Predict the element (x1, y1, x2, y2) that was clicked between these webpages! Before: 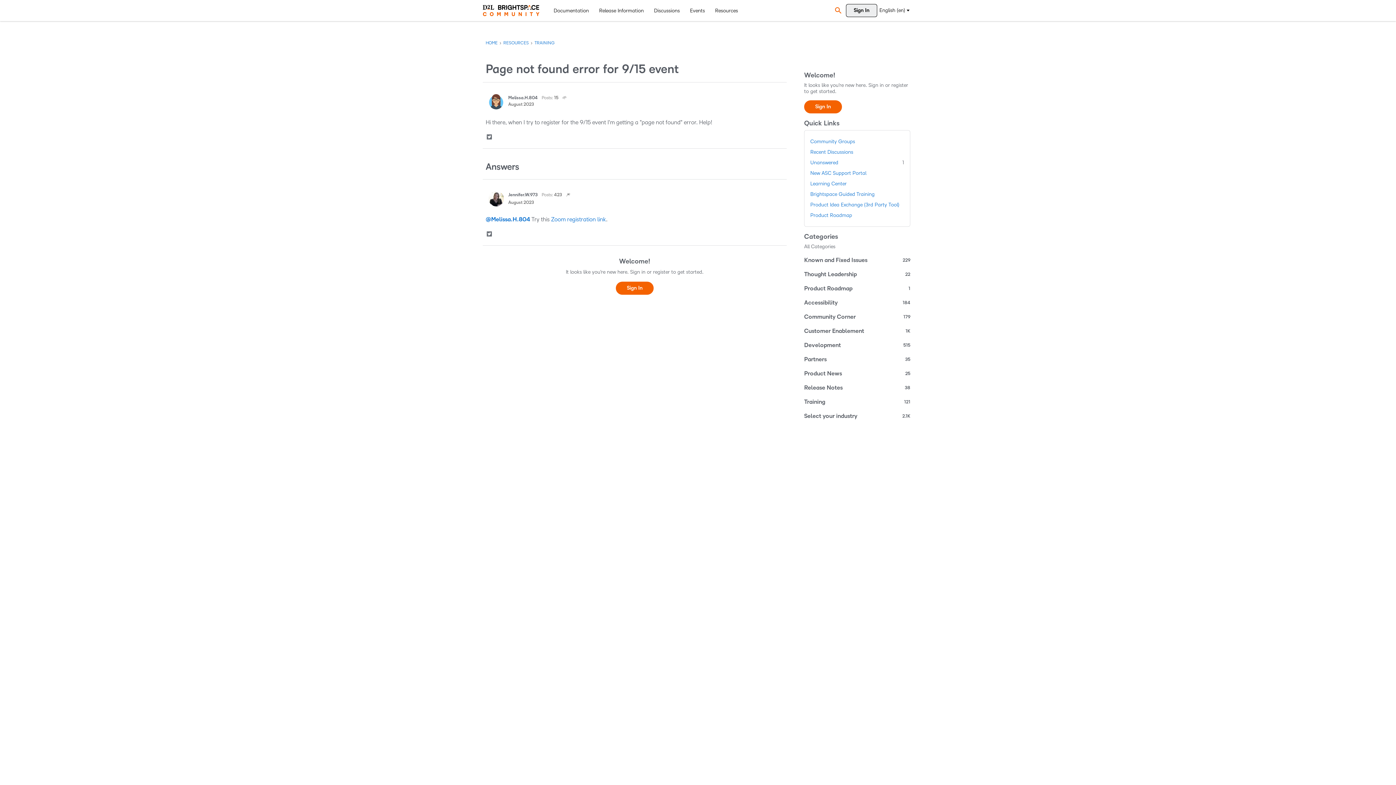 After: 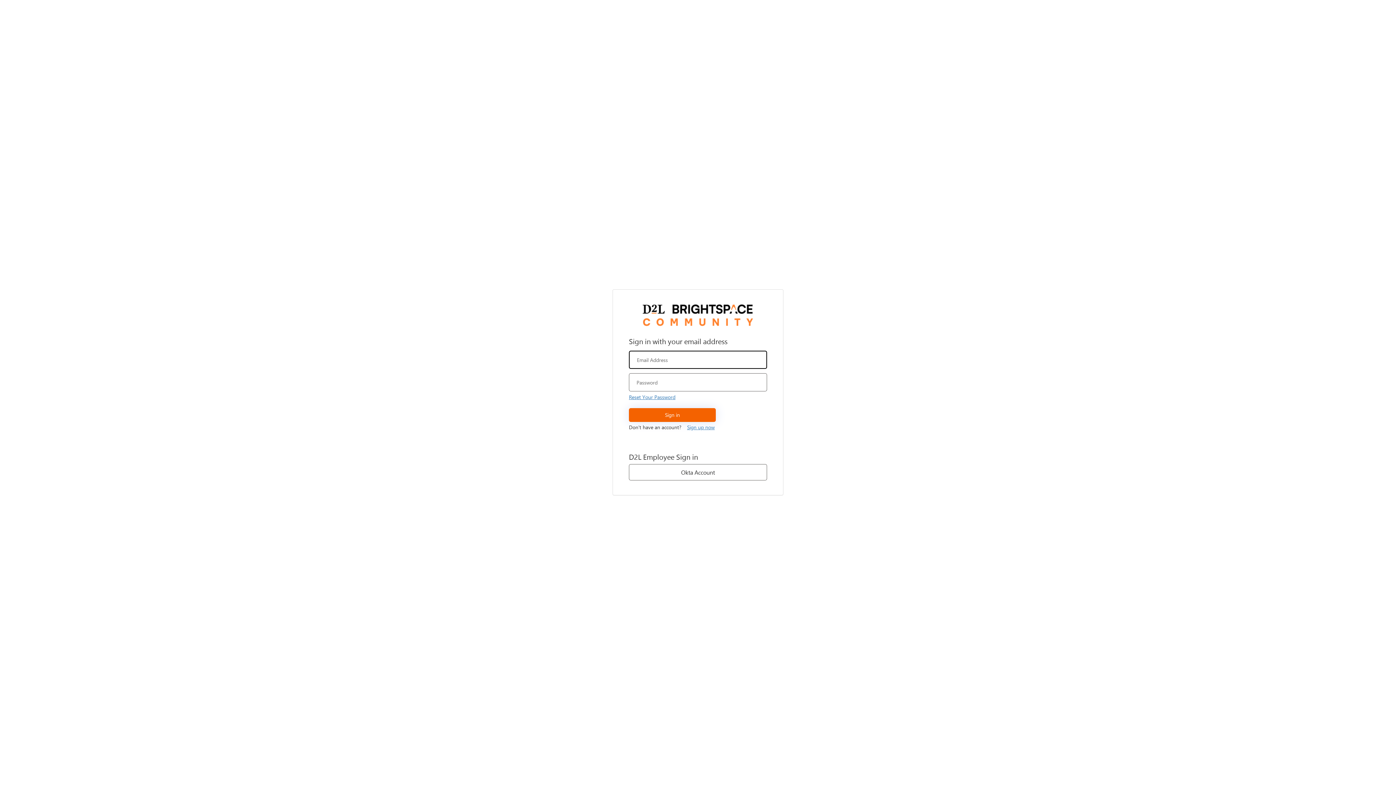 Action: bbox: (508, 192, 537, 197) label: Jennifer.W.973